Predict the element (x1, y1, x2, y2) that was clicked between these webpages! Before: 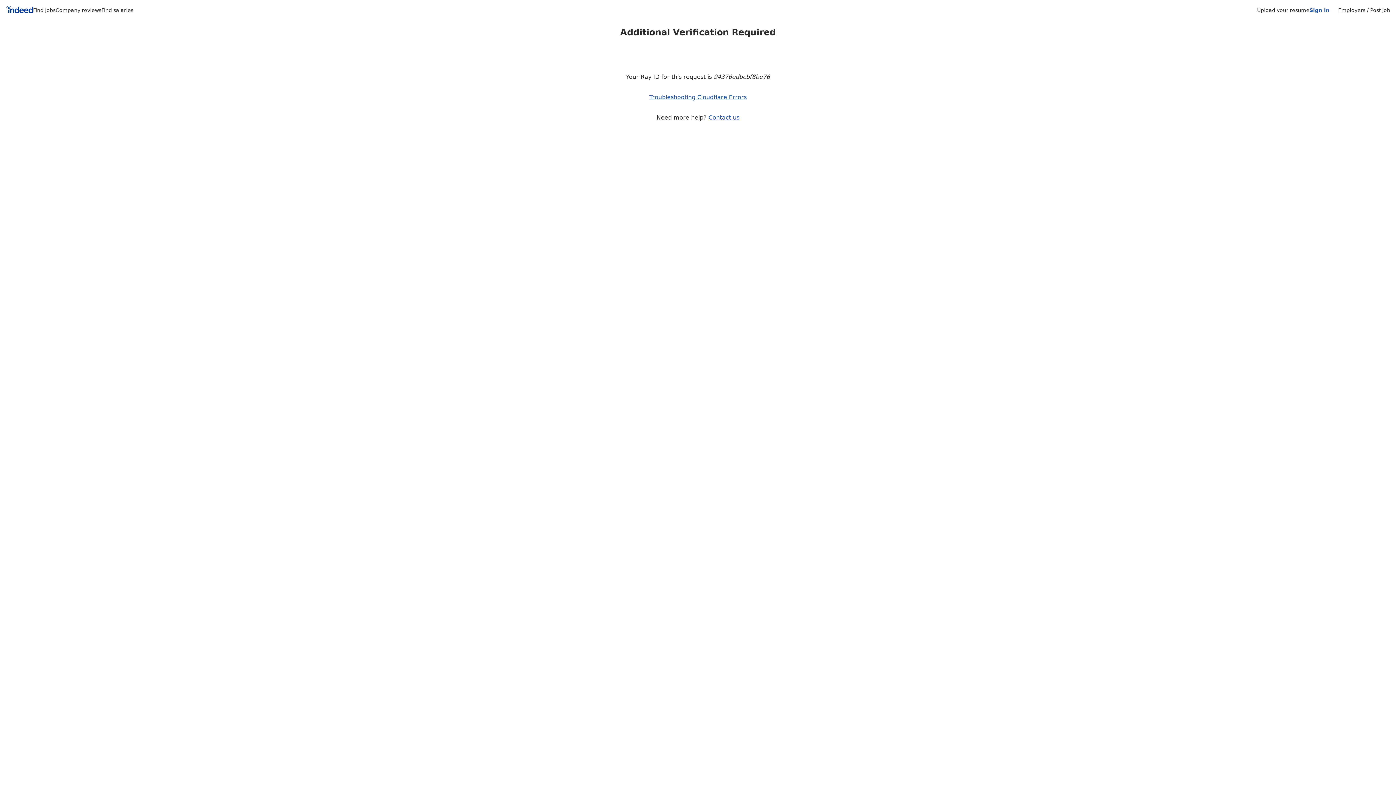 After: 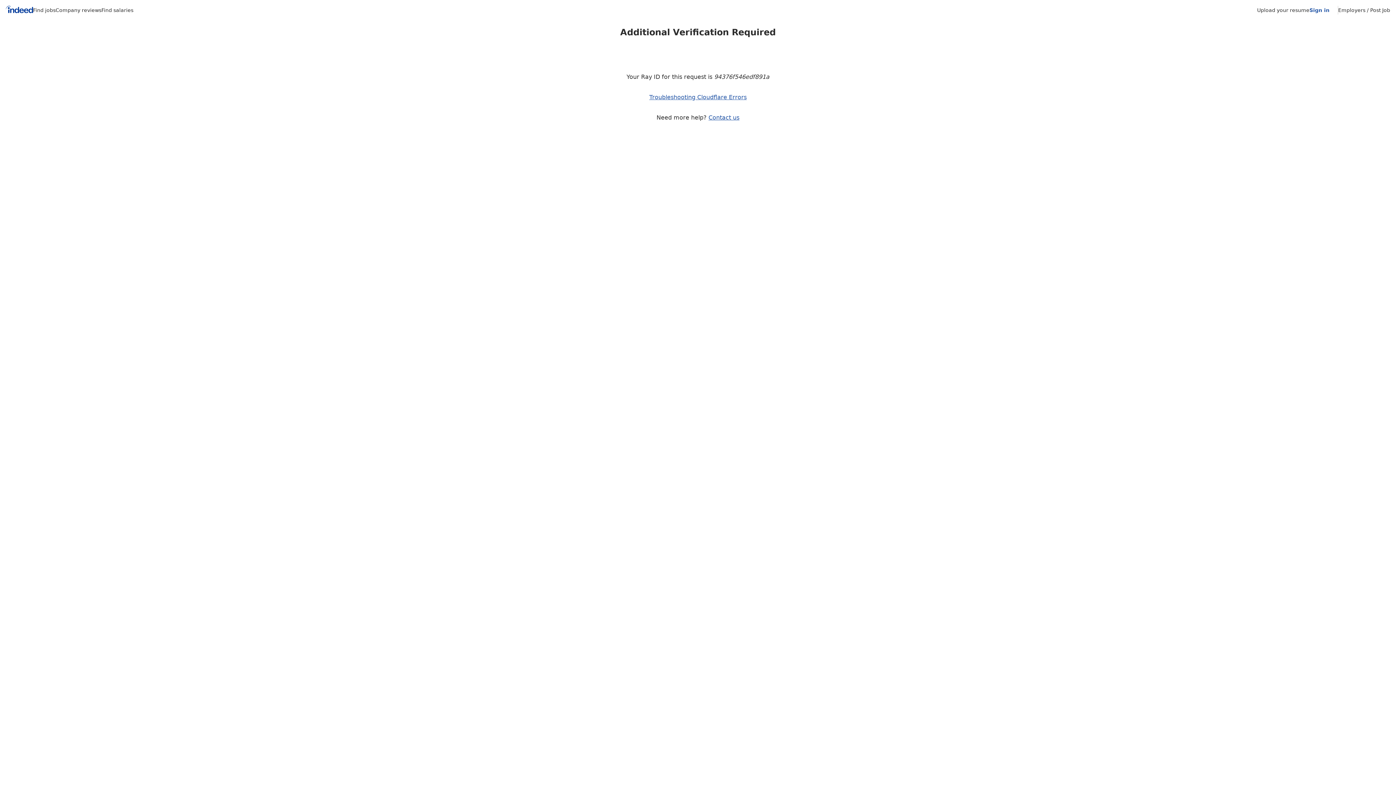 Action: bbox: (1257, 7, 1309, 13) label: Upload your resume